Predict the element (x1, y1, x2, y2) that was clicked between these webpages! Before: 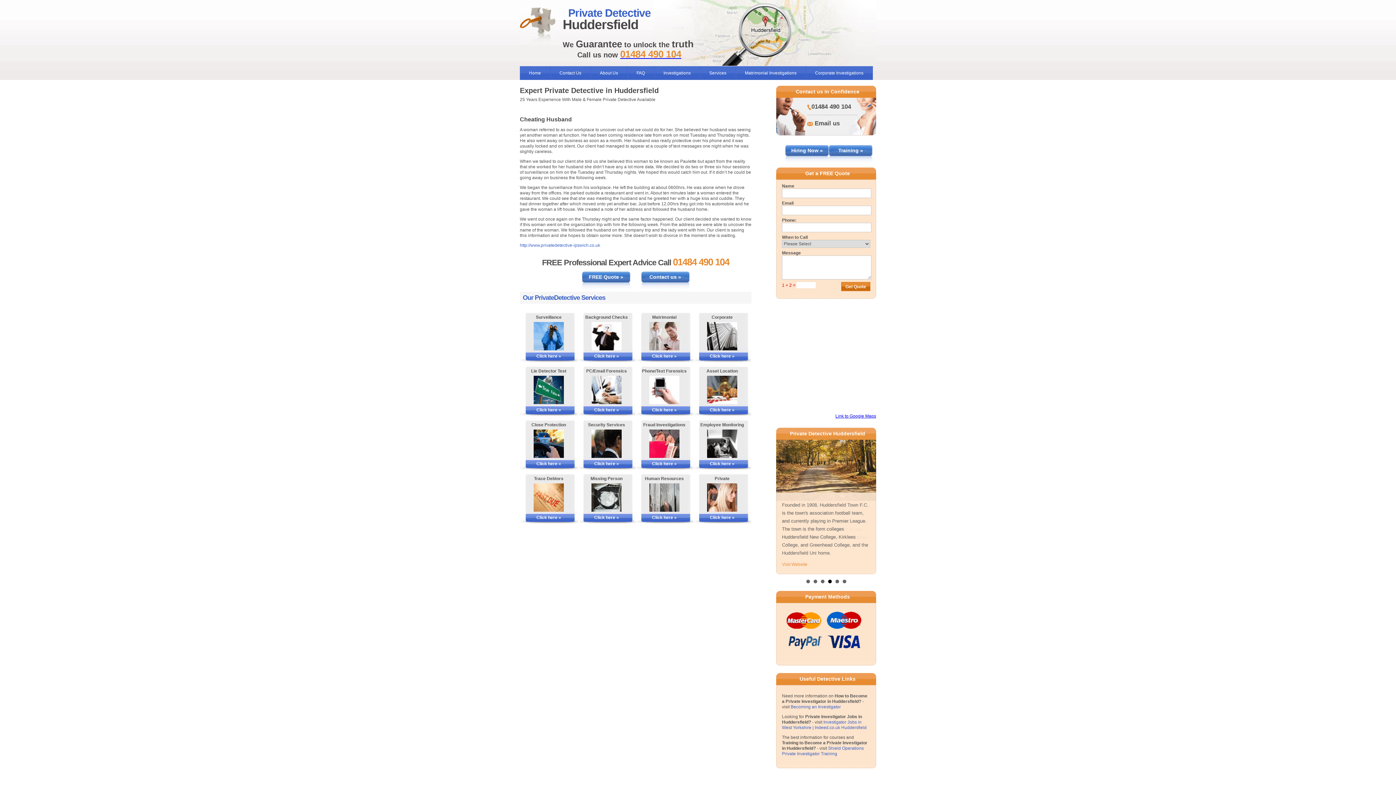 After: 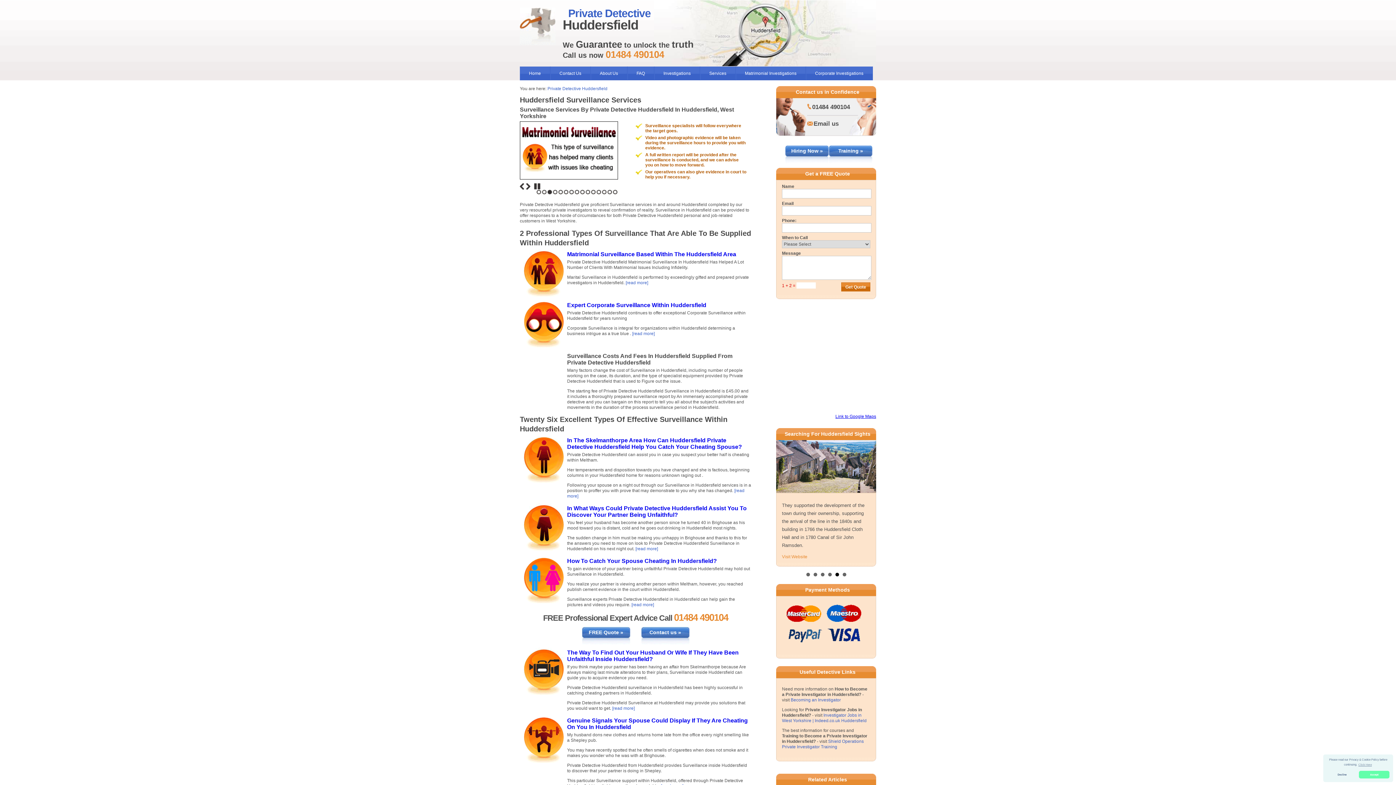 Action: bbox: (527, 352, 570, 359) label: Click here »